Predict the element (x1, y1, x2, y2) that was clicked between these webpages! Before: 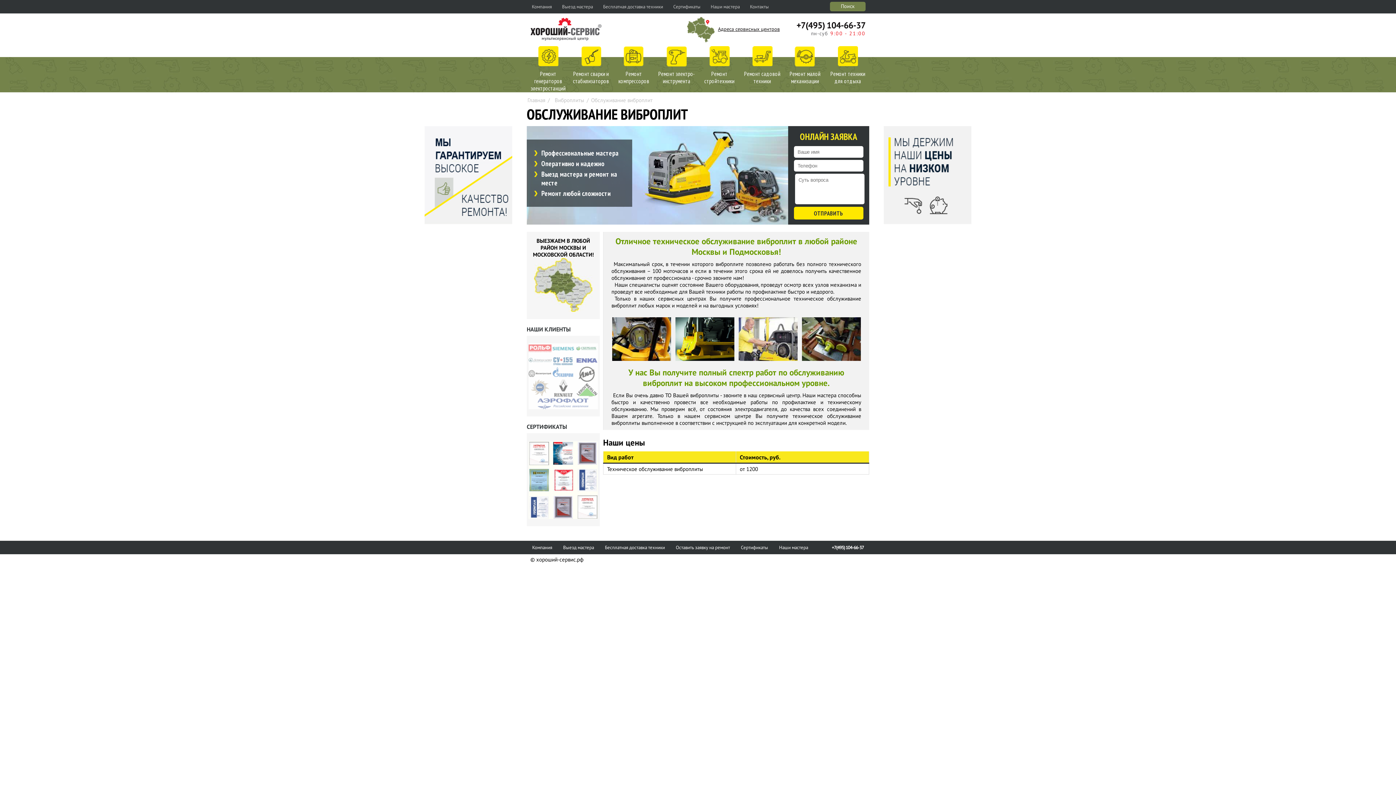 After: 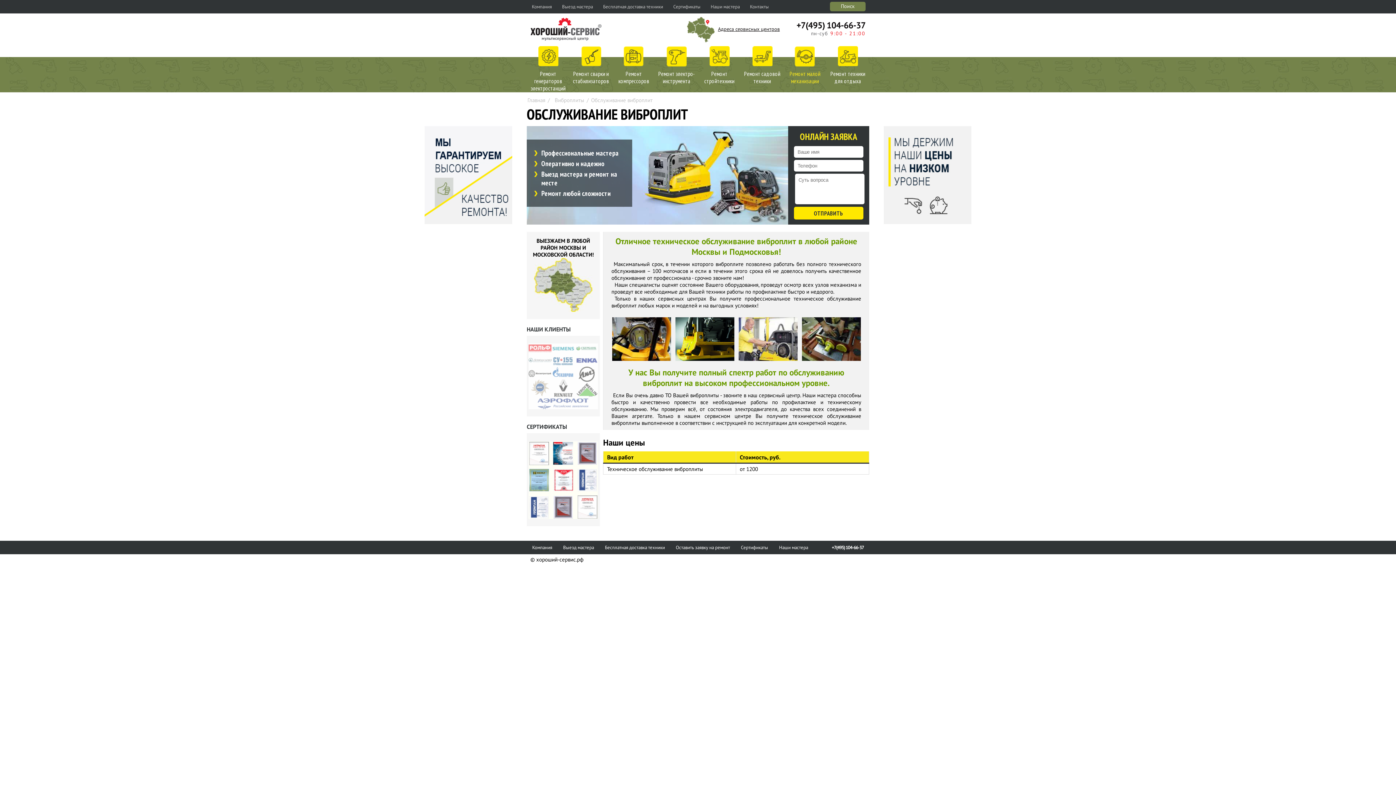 Action: label: Ремонт малой механизации bbox: (783, 46, 826, 92)